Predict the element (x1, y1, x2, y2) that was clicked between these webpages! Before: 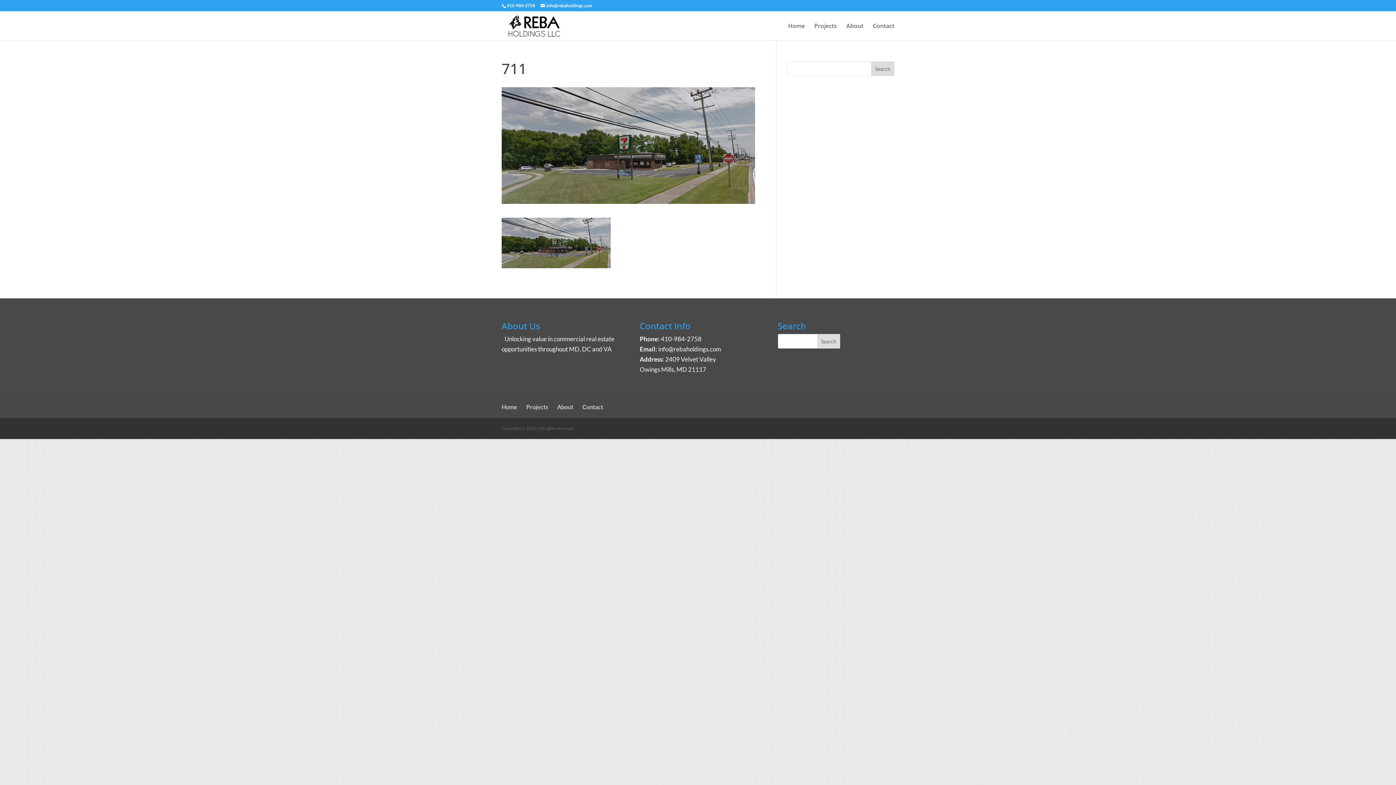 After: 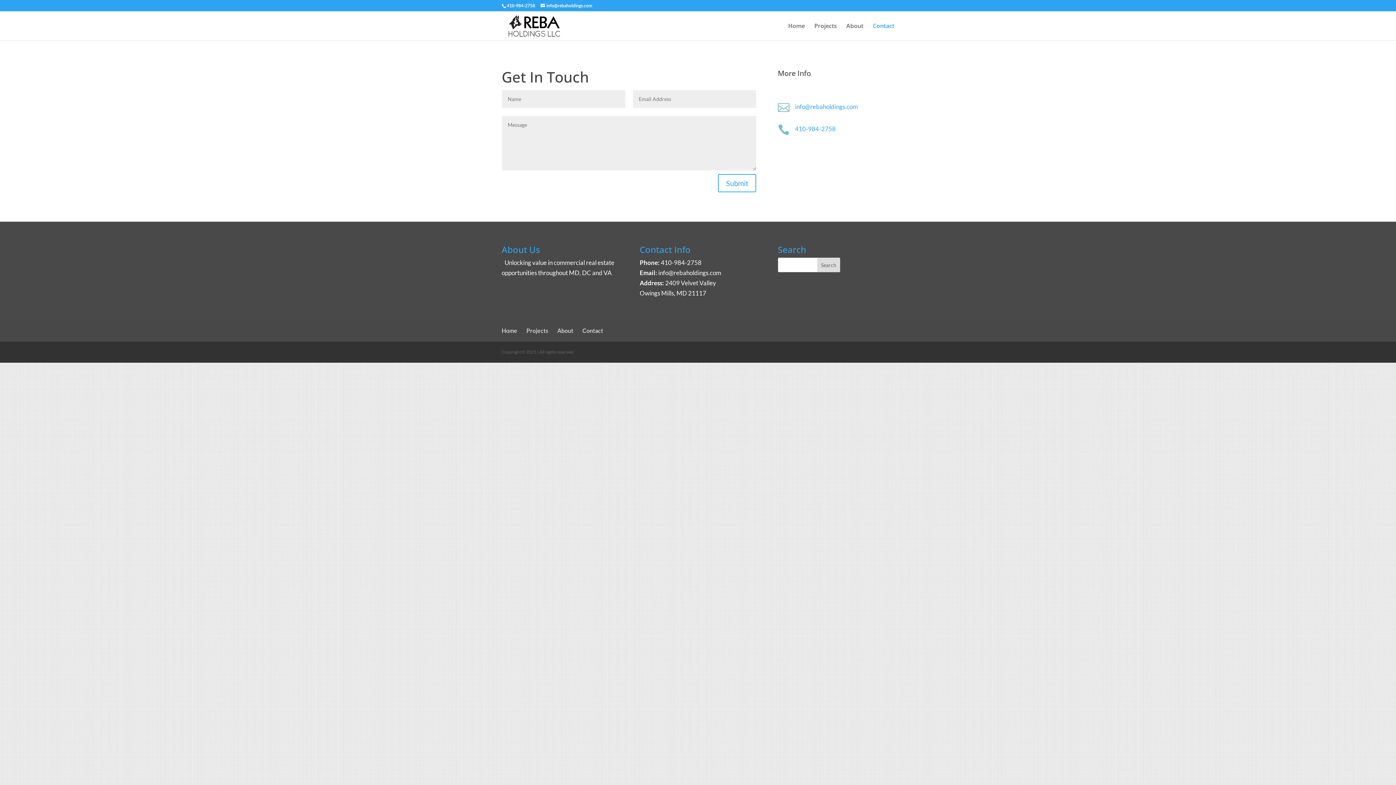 Action: bbox: (582, 403, 603, 410) label: Contact